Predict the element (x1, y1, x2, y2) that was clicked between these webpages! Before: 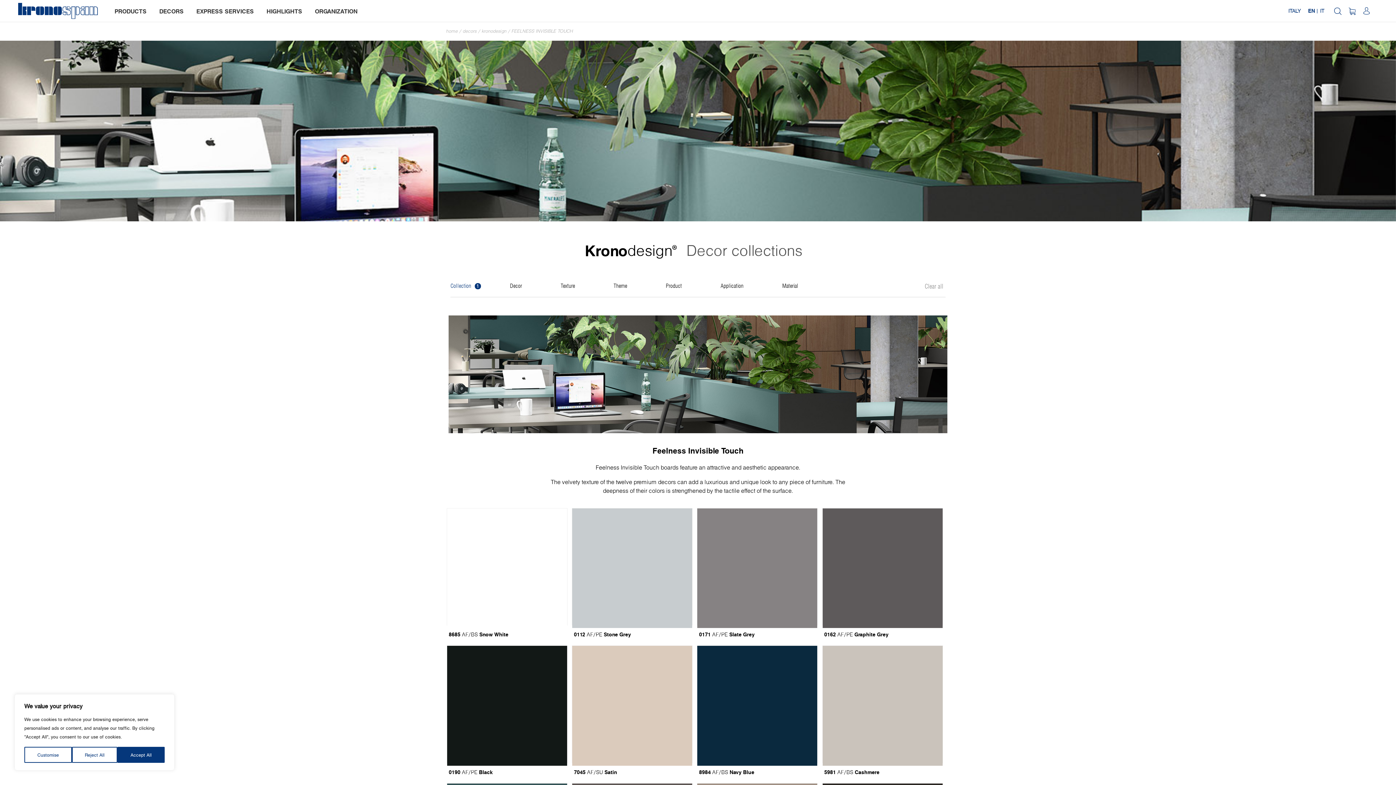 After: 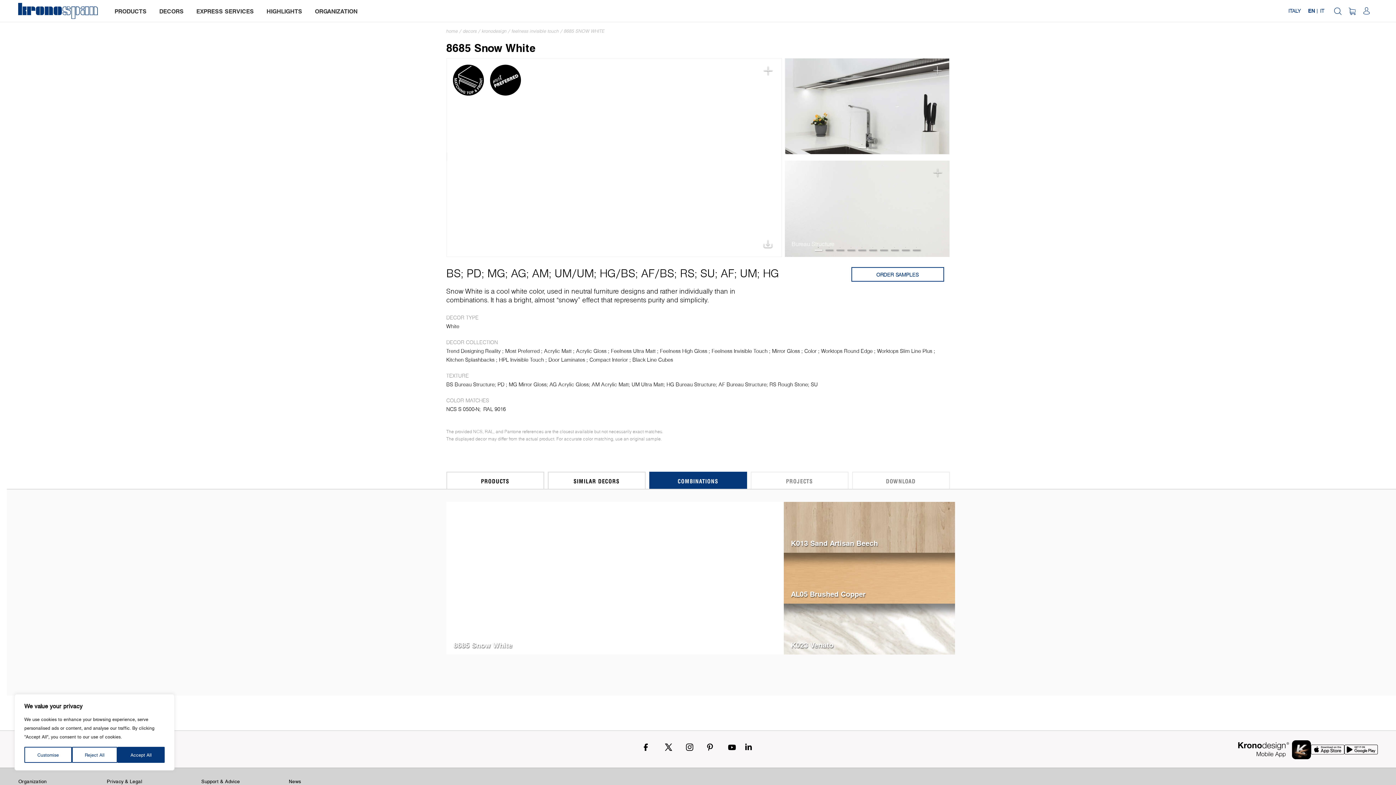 Action: bbox: (446, 508, 567, 625)